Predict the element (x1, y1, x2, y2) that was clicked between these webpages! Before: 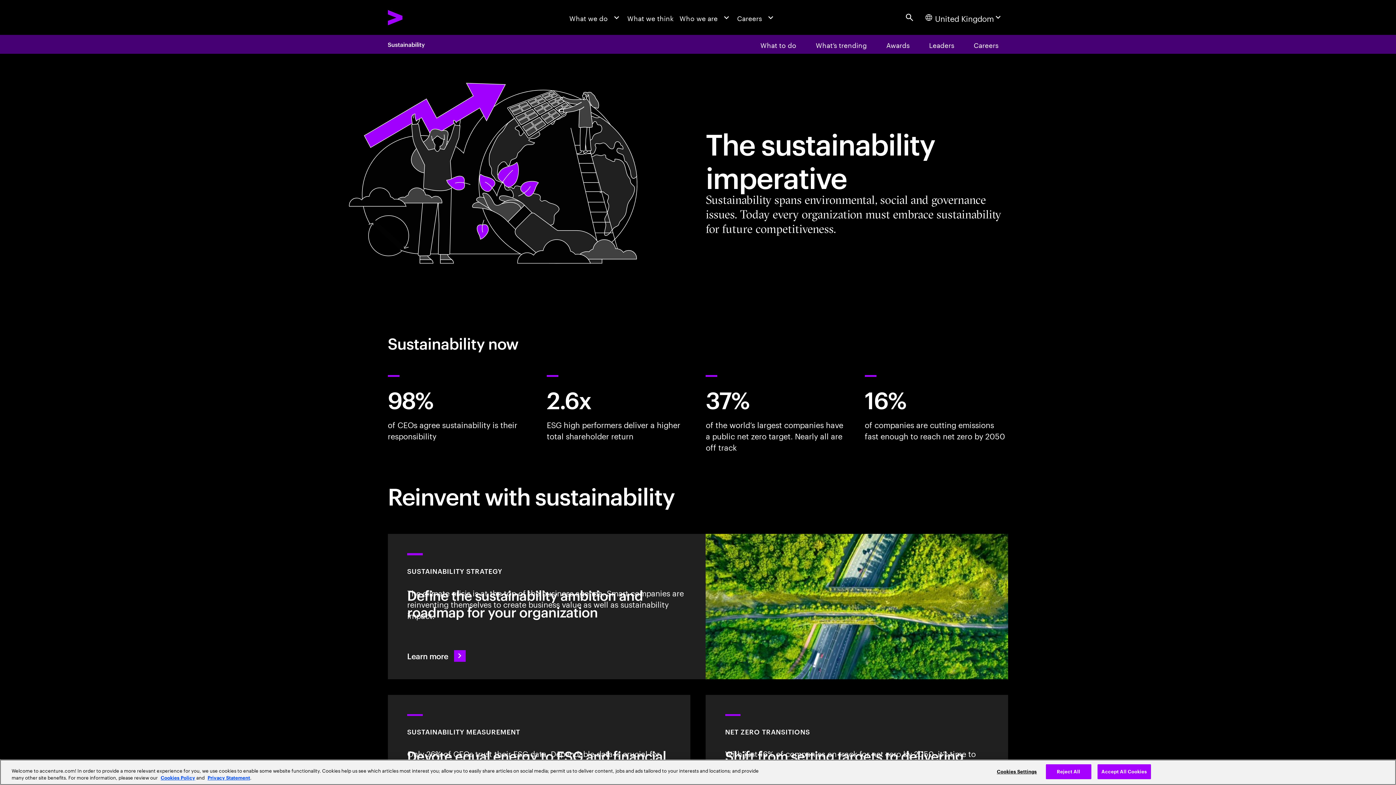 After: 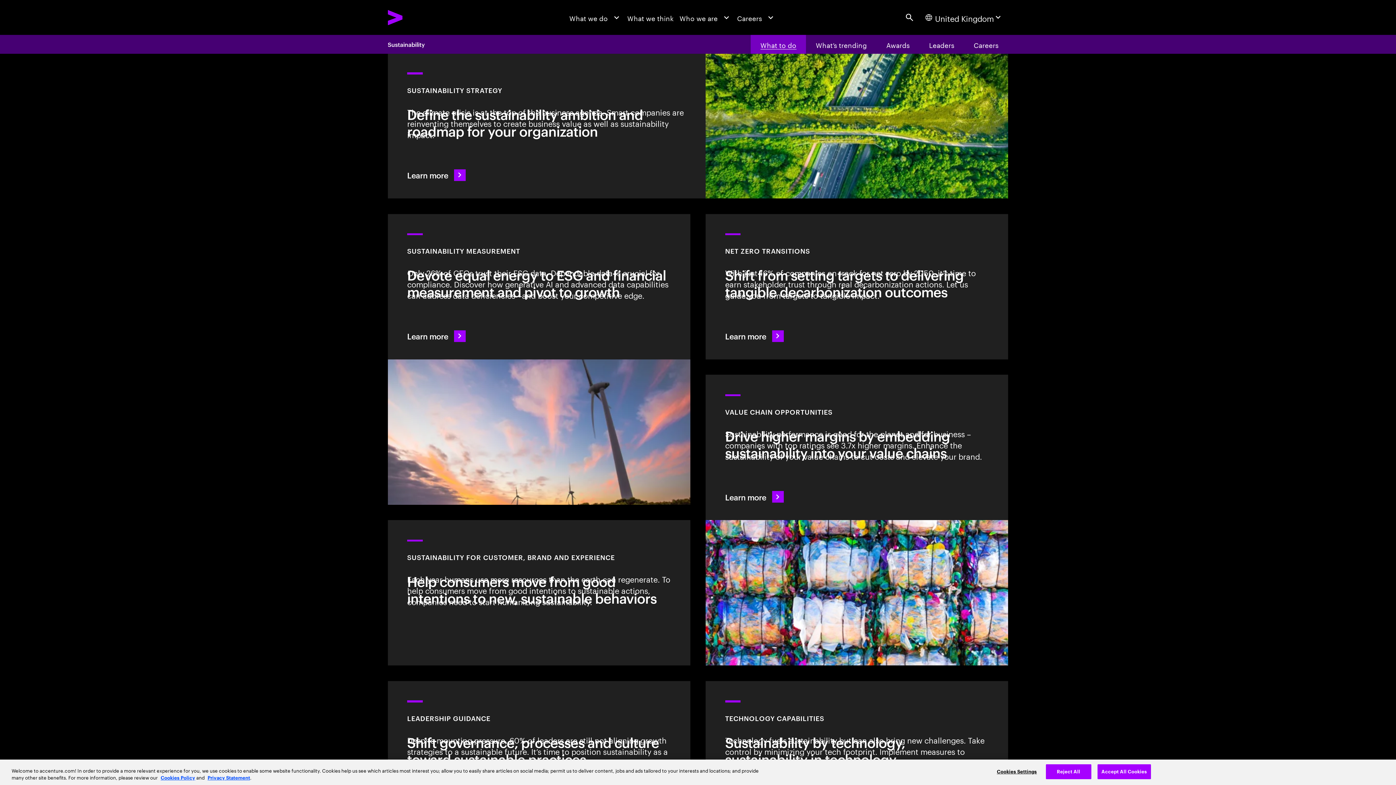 Action: bbox: (750, 34, 806, 53) label: What to do